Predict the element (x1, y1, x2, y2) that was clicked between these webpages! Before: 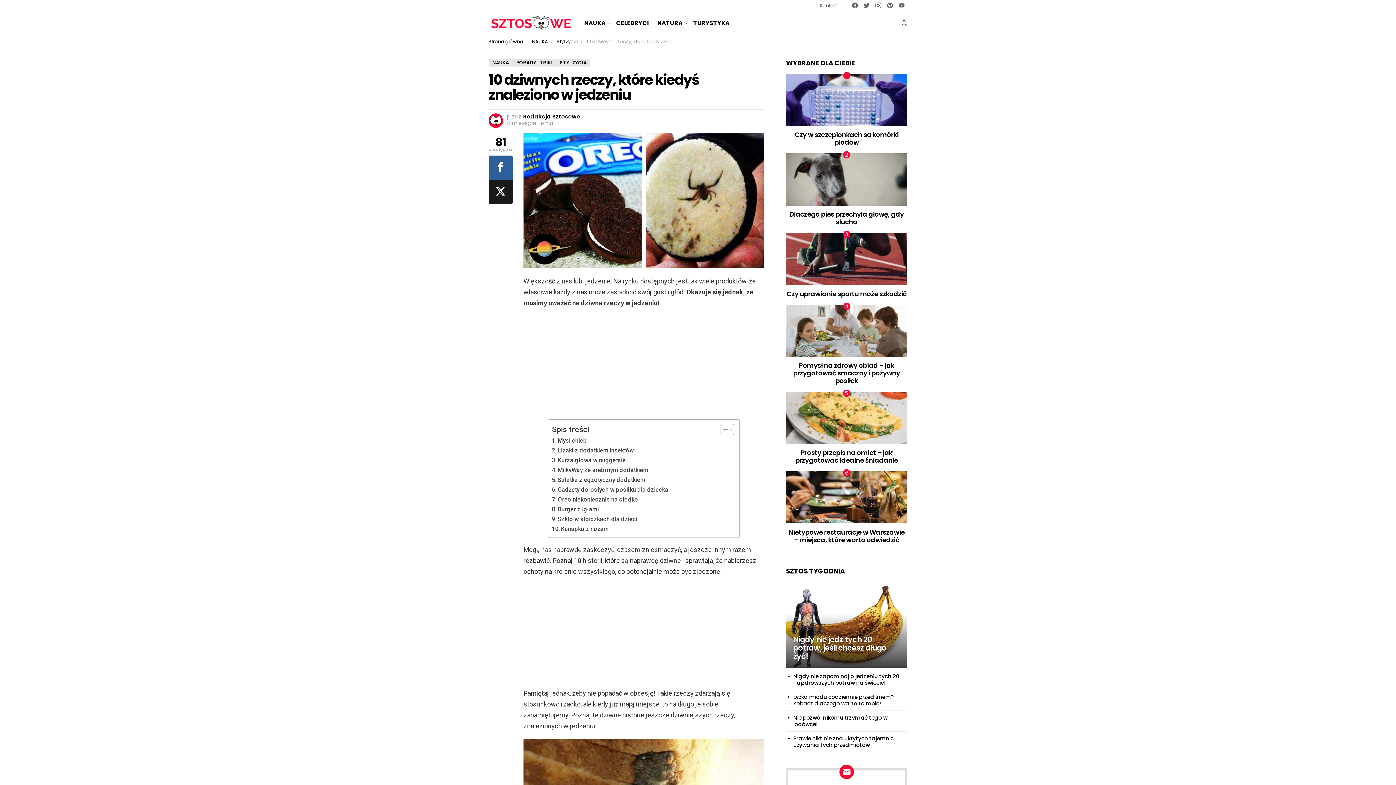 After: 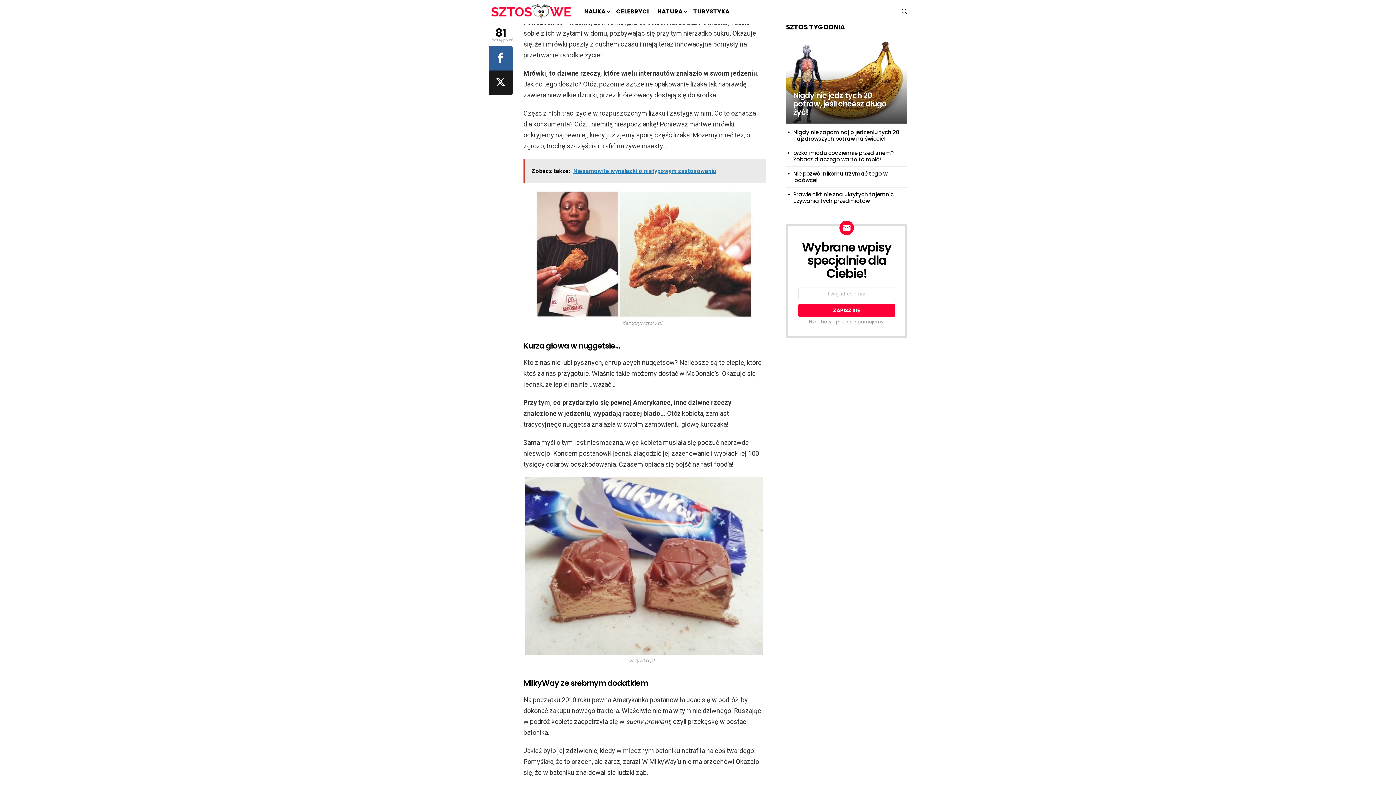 Action: label: Lizaki z dodatkiem insektów bbox: (552, 446, 633, 455)